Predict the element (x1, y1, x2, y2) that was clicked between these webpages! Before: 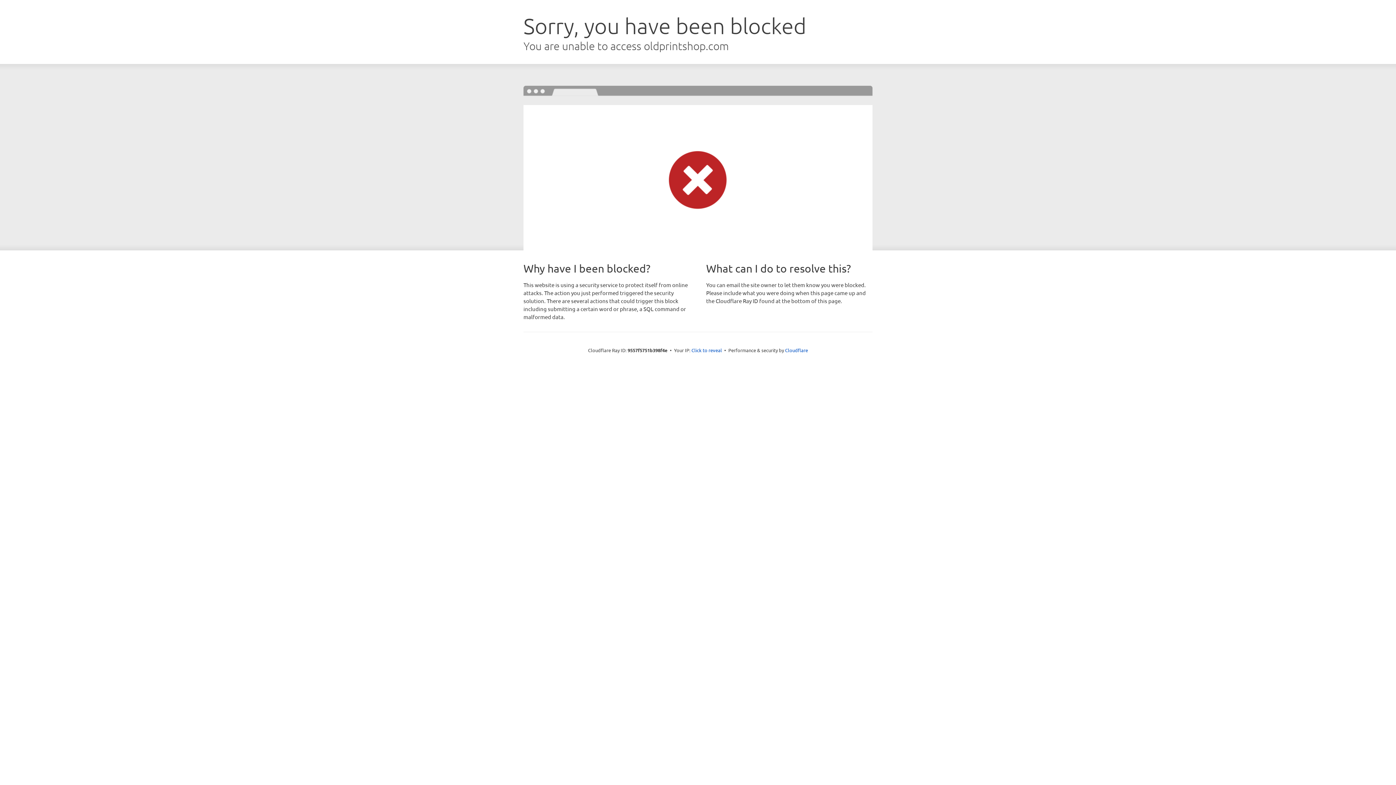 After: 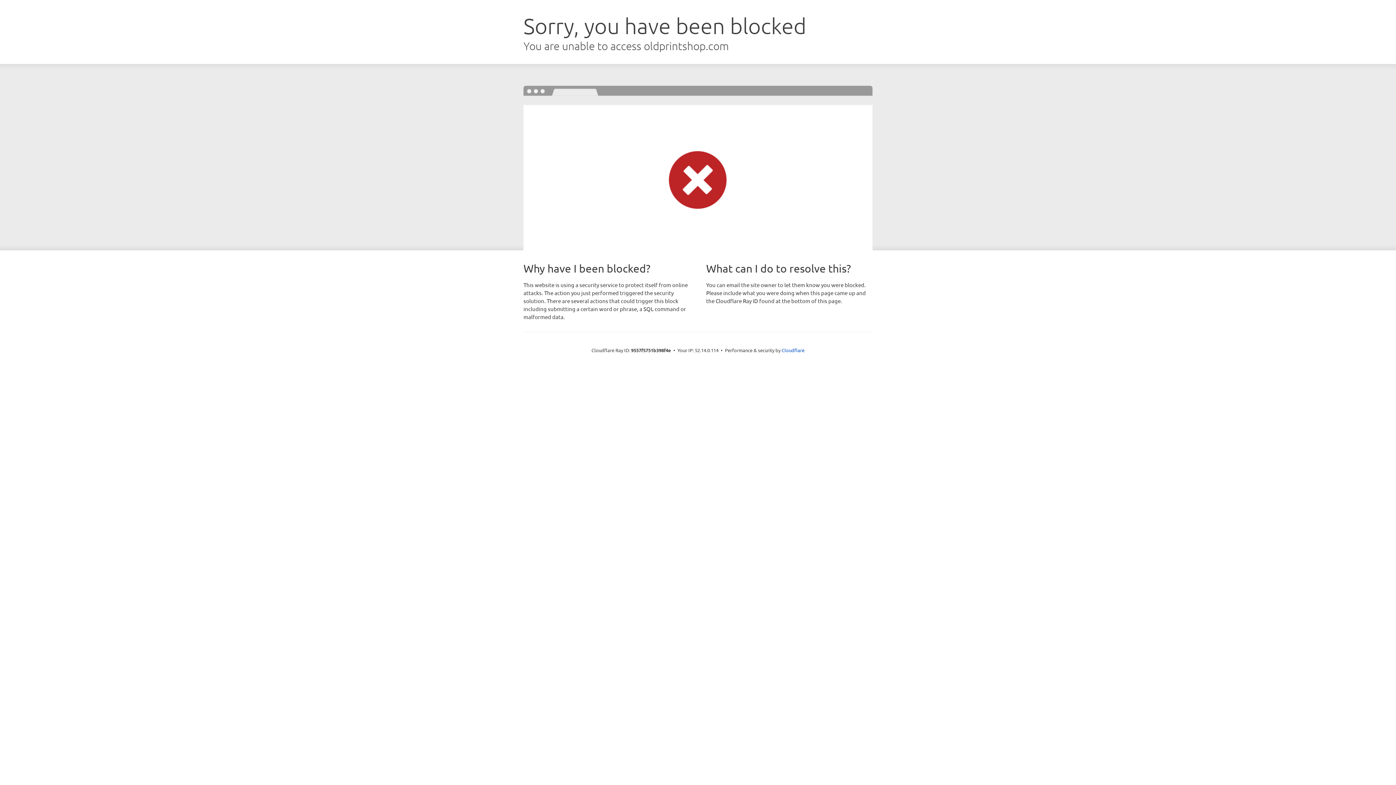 Action: bbox: (691, 346, 722, 353) label: Click to reveal